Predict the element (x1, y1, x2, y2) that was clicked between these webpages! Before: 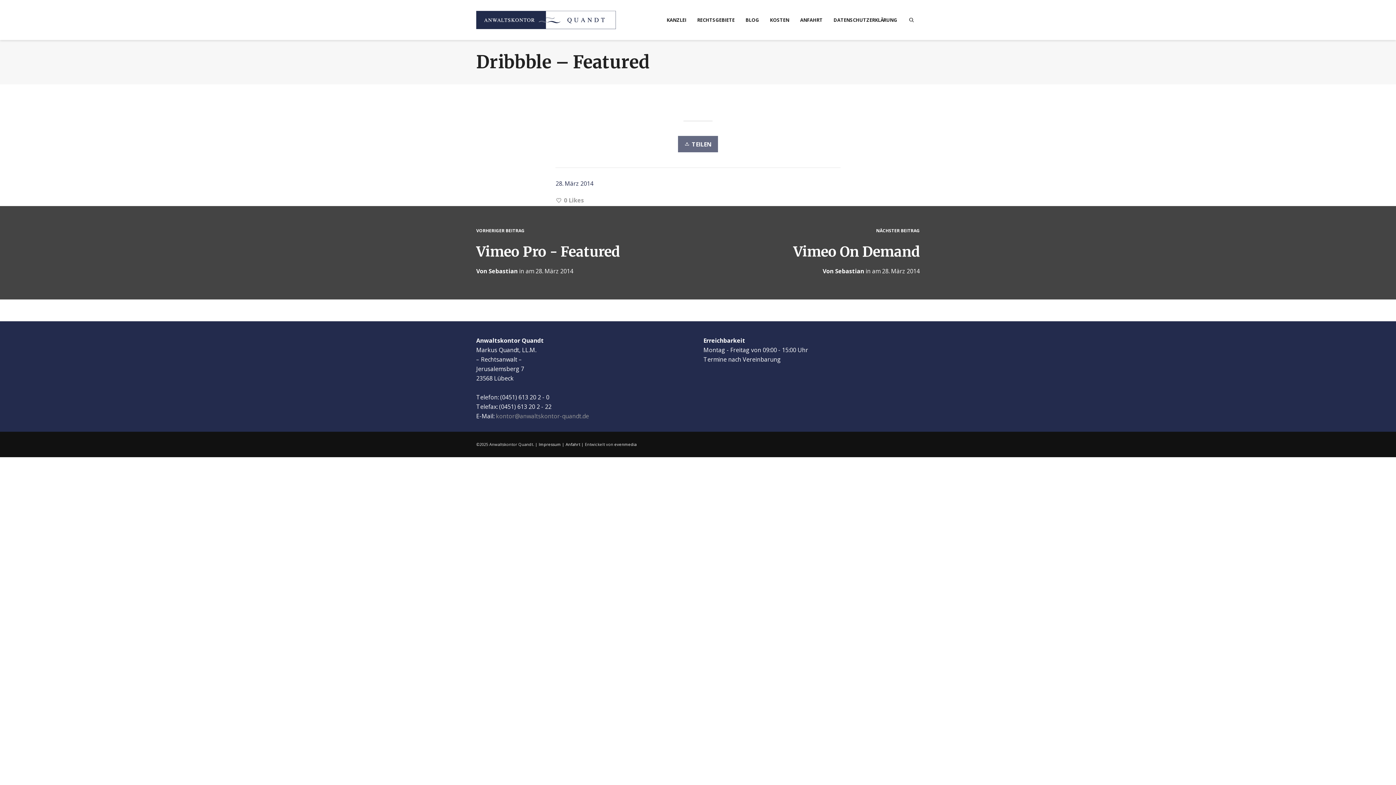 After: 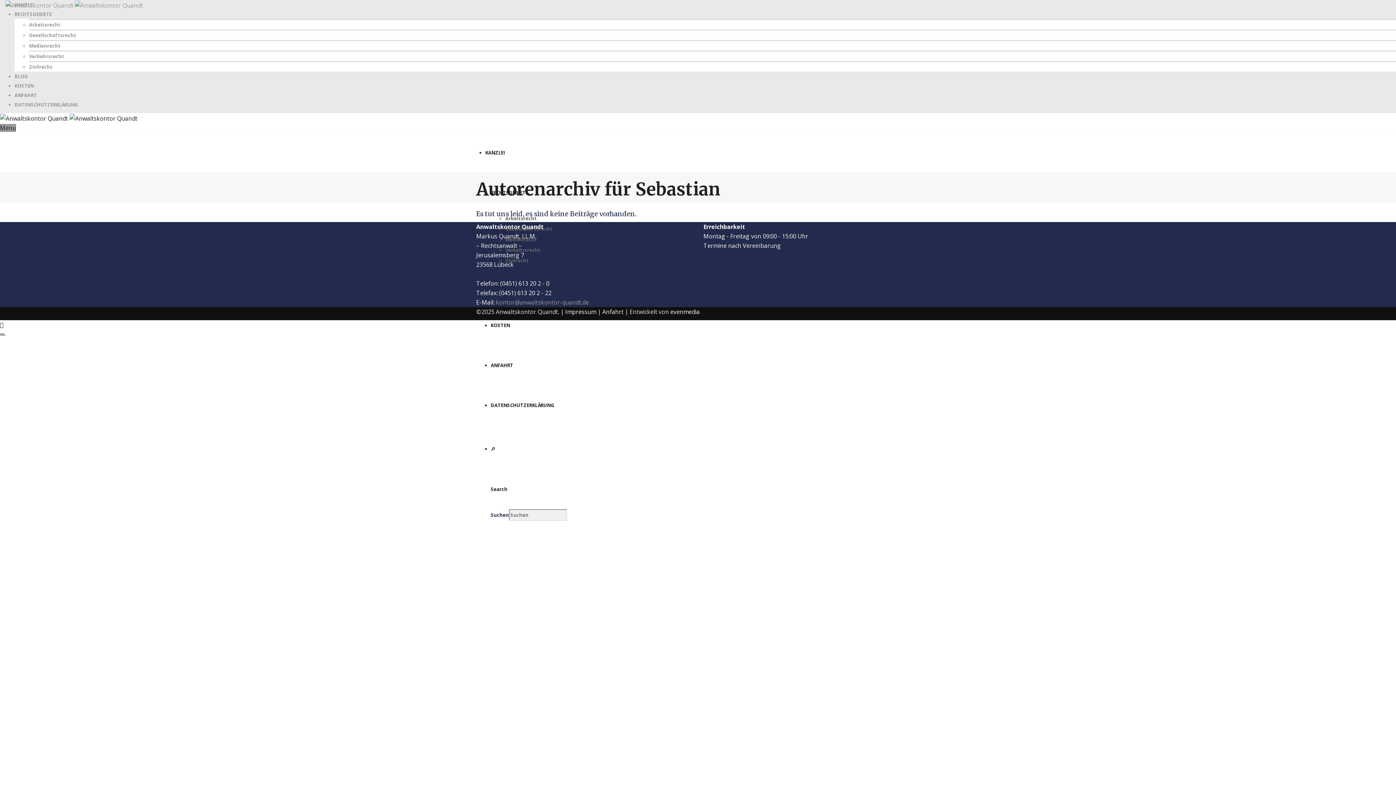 Action: label: Sebastian bbox: (835, 267, 864, 275)